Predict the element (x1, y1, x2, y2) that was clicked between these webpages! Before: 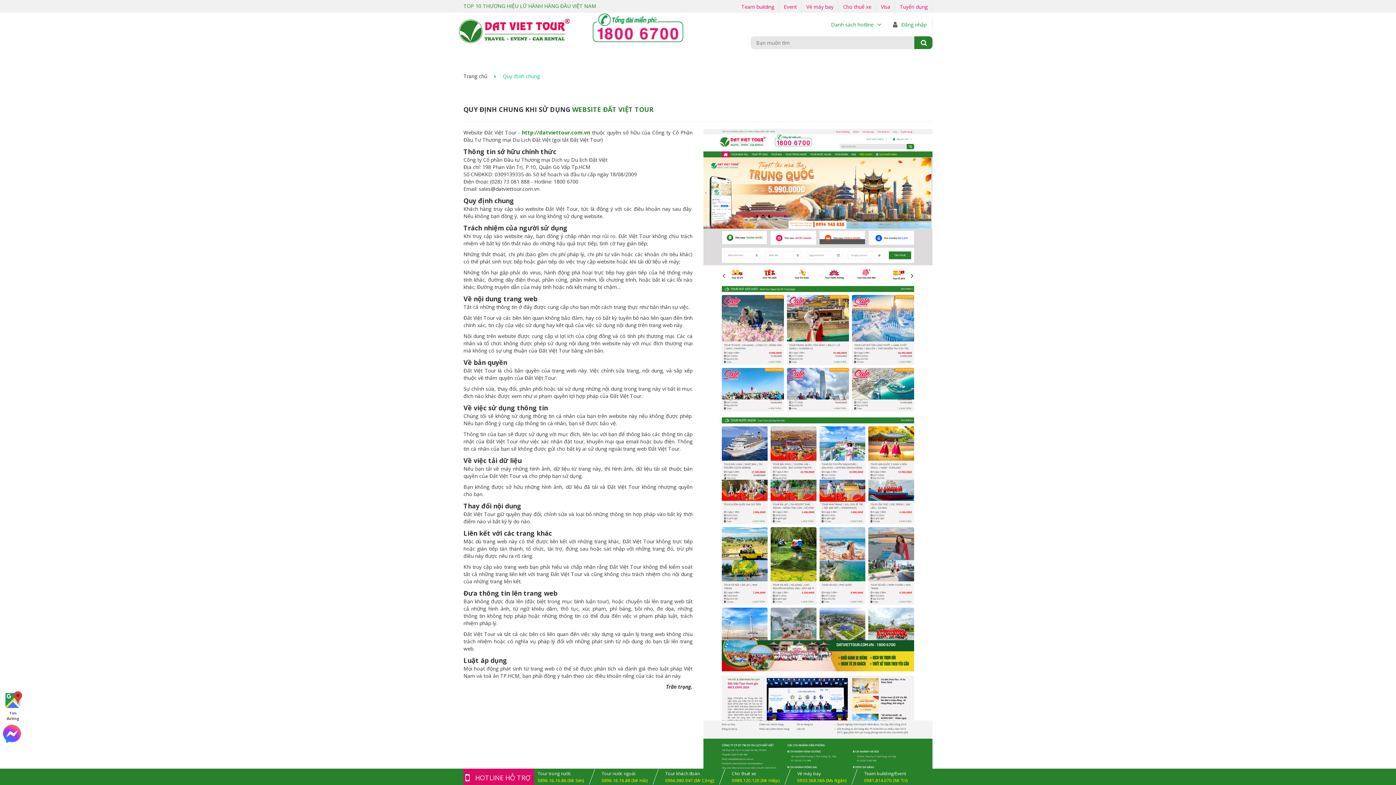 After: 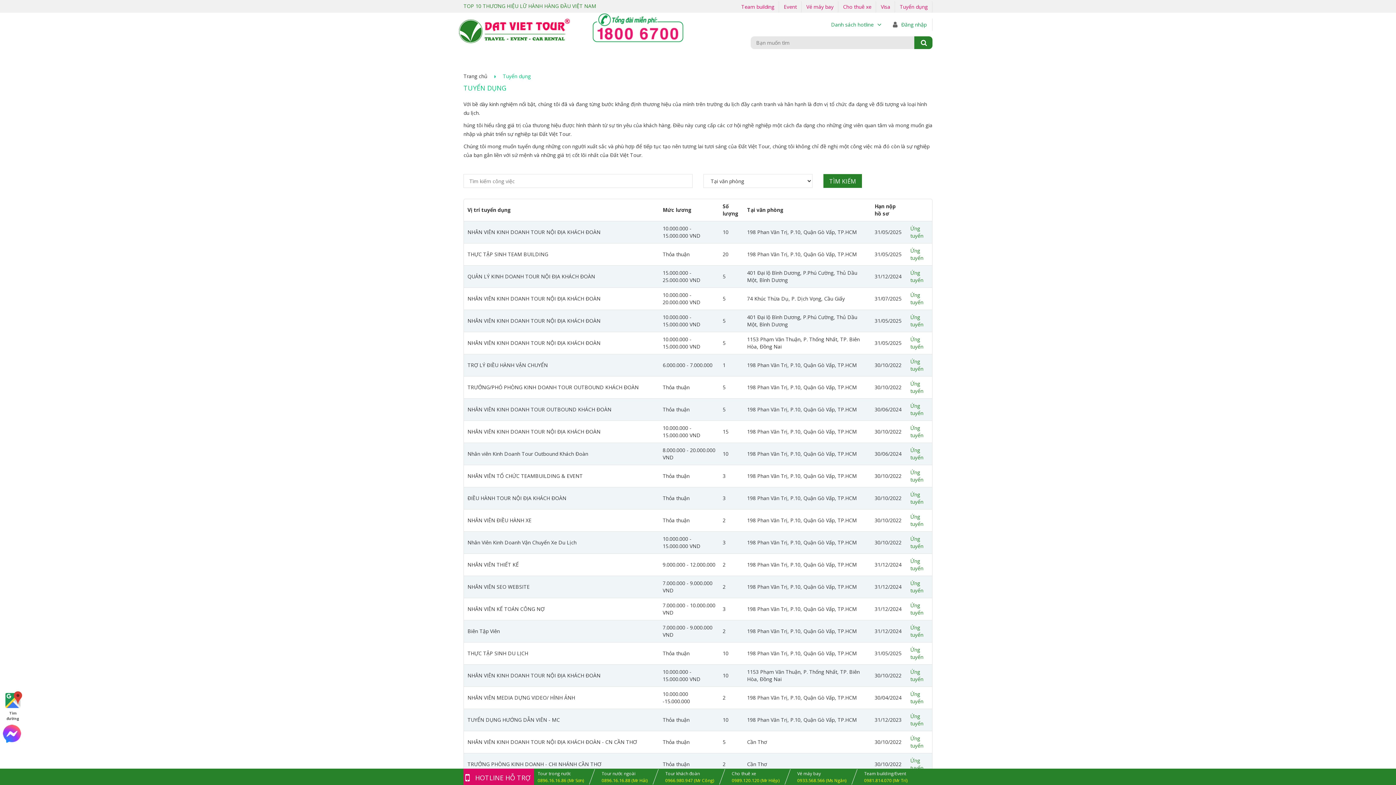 Action: label: Tuyển dụng bbox: (895, 0, 932, 12)